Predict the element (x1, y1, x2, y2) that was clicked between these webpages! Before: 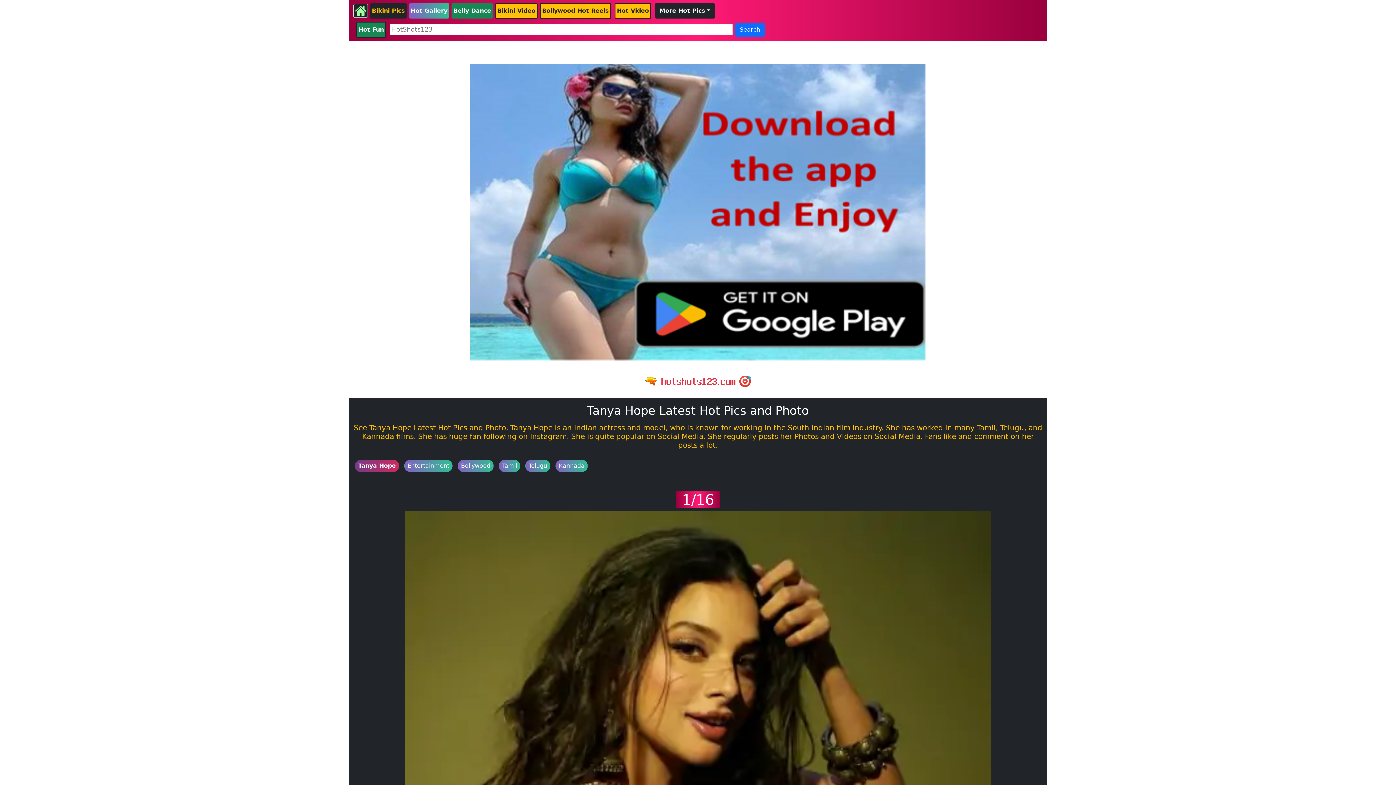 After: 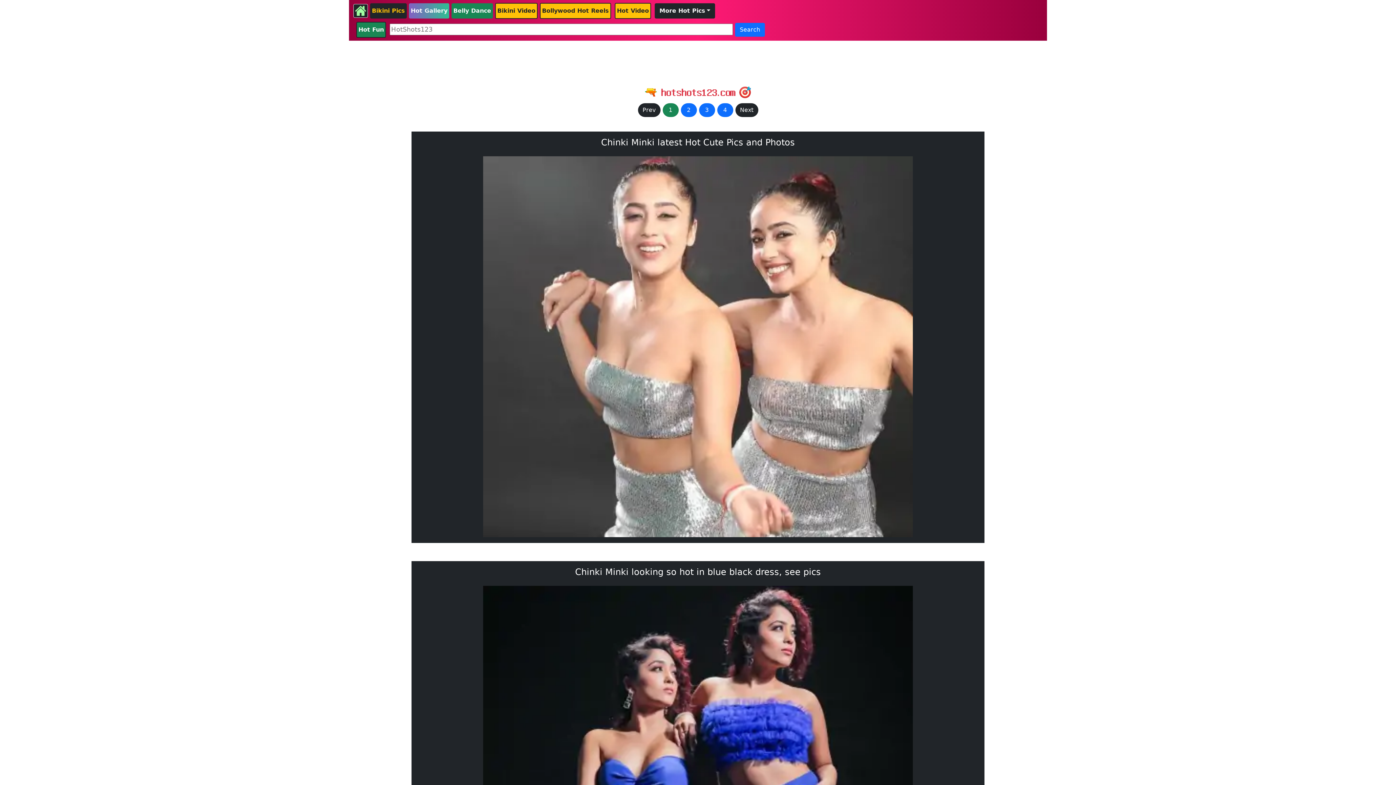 Action: bbox: (0, 367, 1396, 392) label: 🔫 𝐡𝐨𝐭𝐬𝐡𝐨𝐭𝐬𝟏𝟐𝟑.𝐜𝐨𝐦 🎯